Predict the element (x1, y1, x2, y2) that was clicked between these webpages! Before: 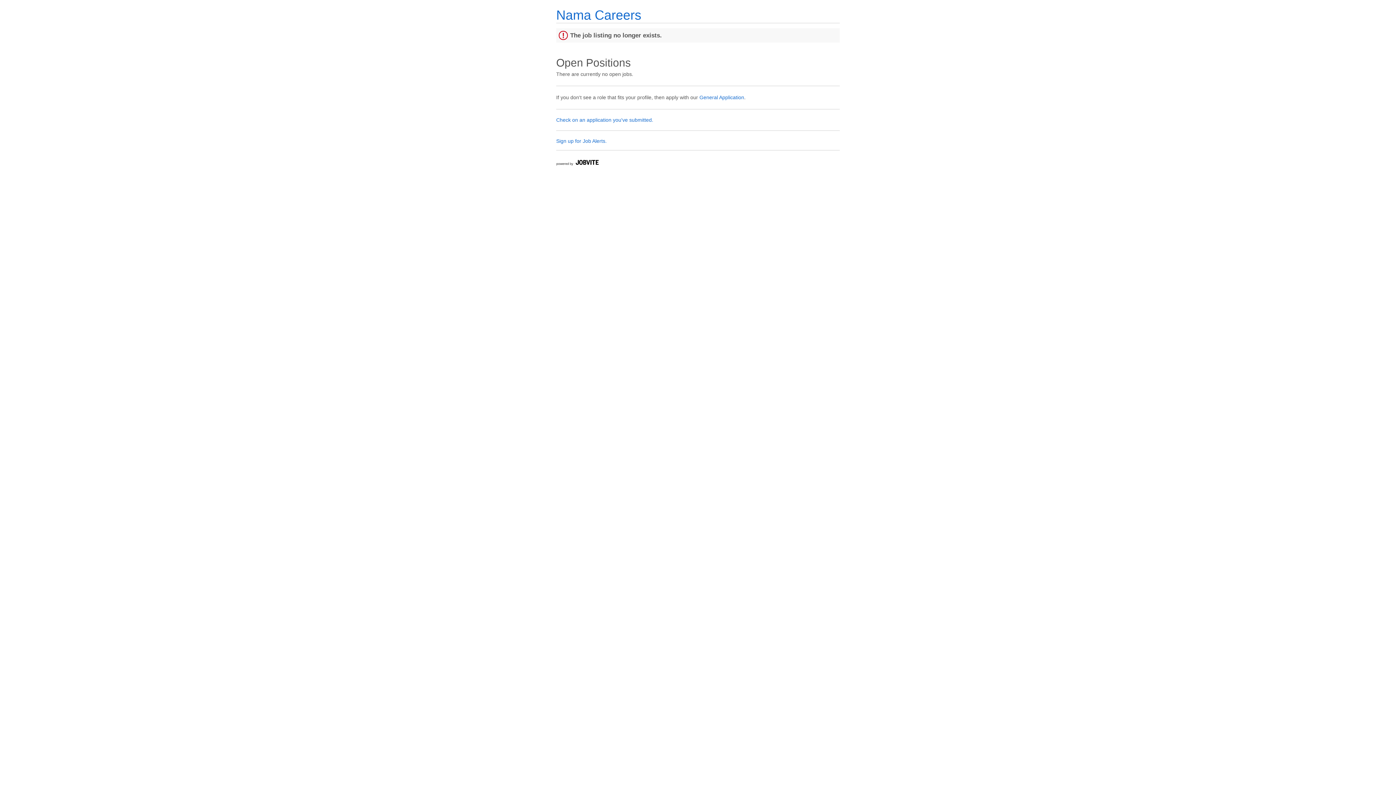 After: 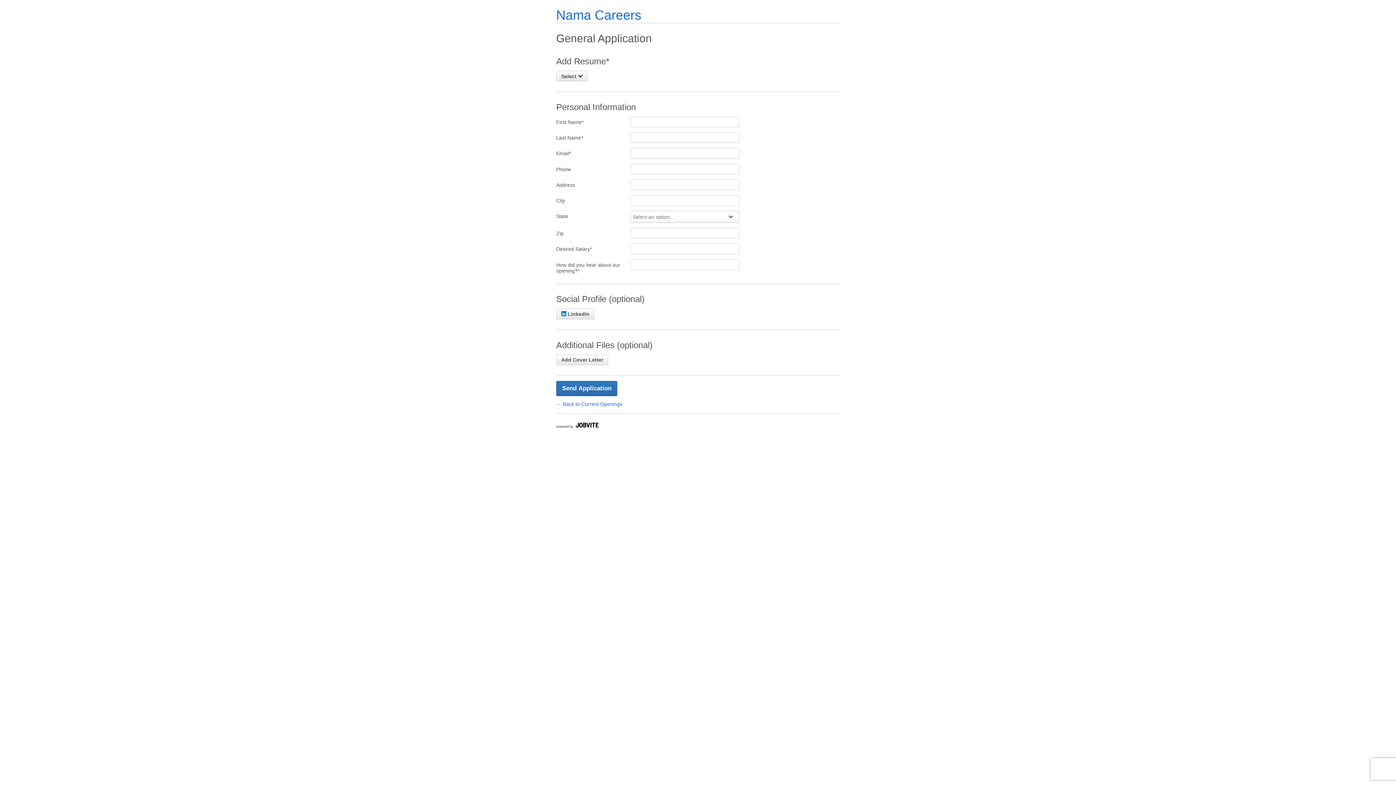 Action: label: General Application bbox: (699, 94, 744, 100)